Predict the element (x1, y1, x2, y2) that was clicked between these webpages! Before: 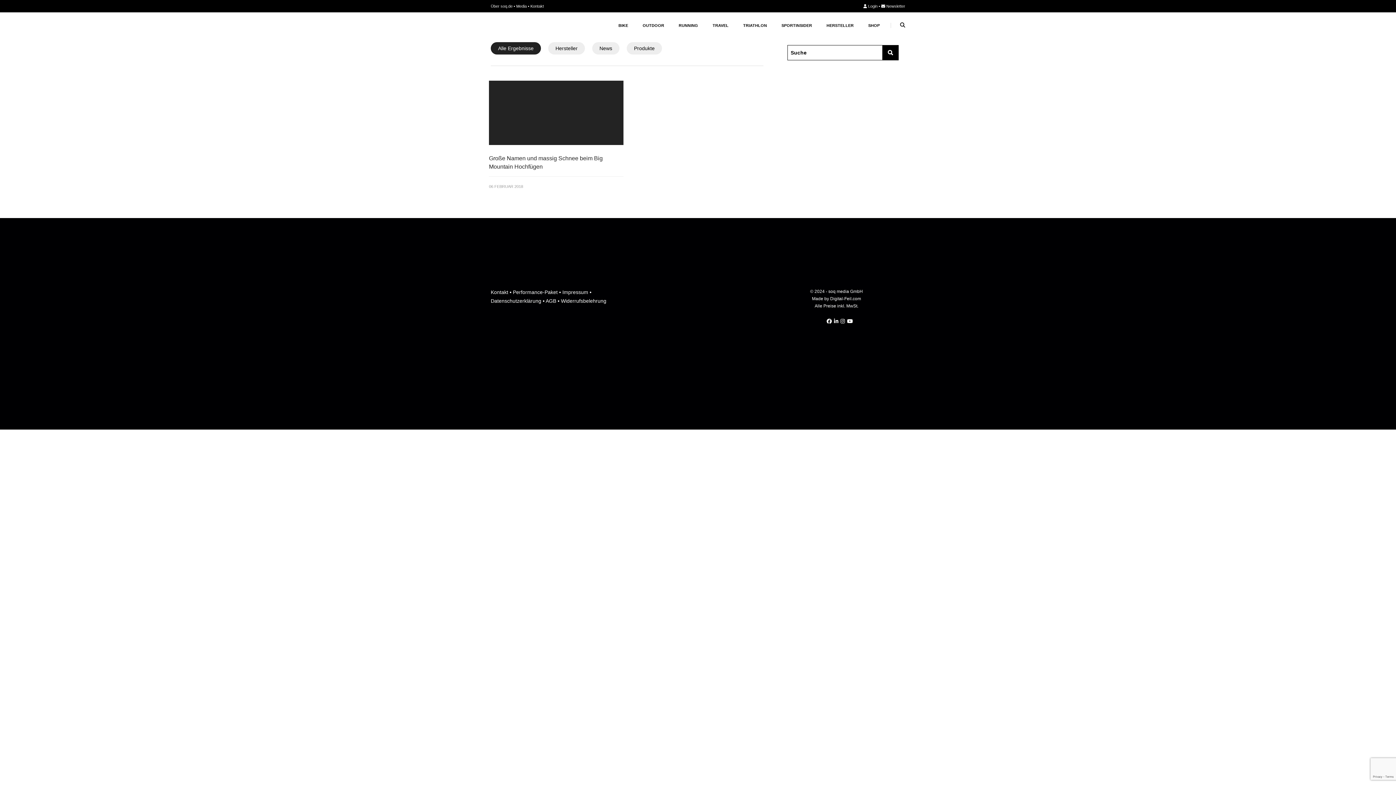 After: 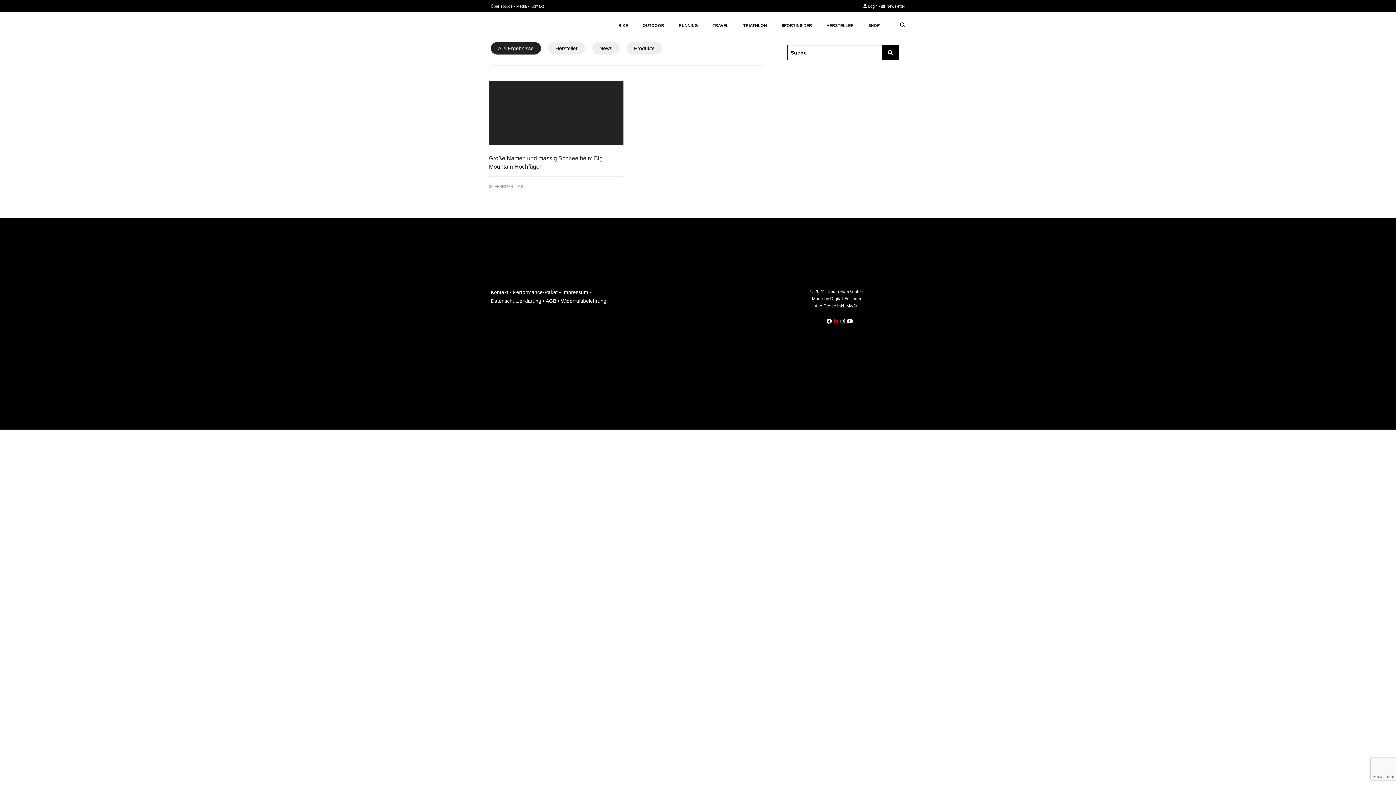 Action: bbox: (834, 318, 838, 324)